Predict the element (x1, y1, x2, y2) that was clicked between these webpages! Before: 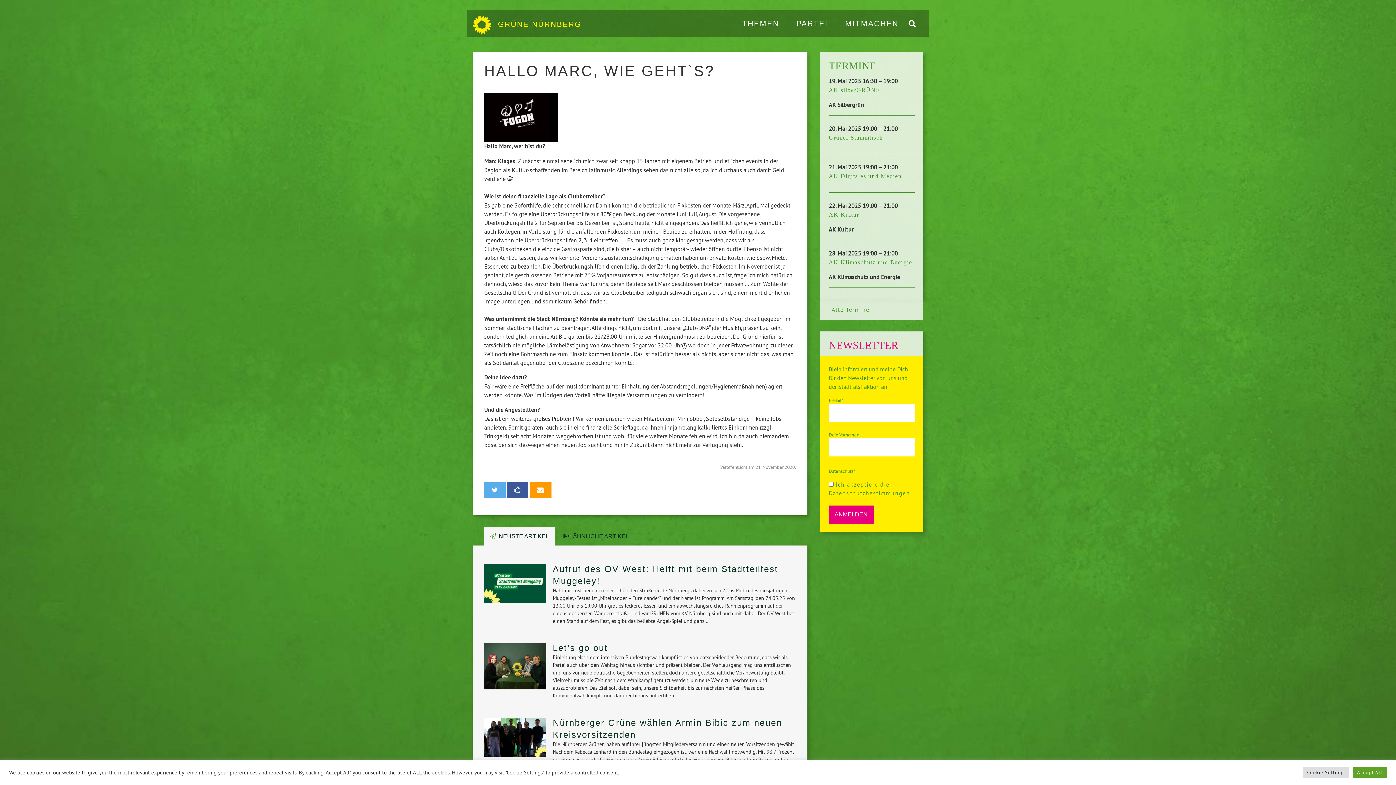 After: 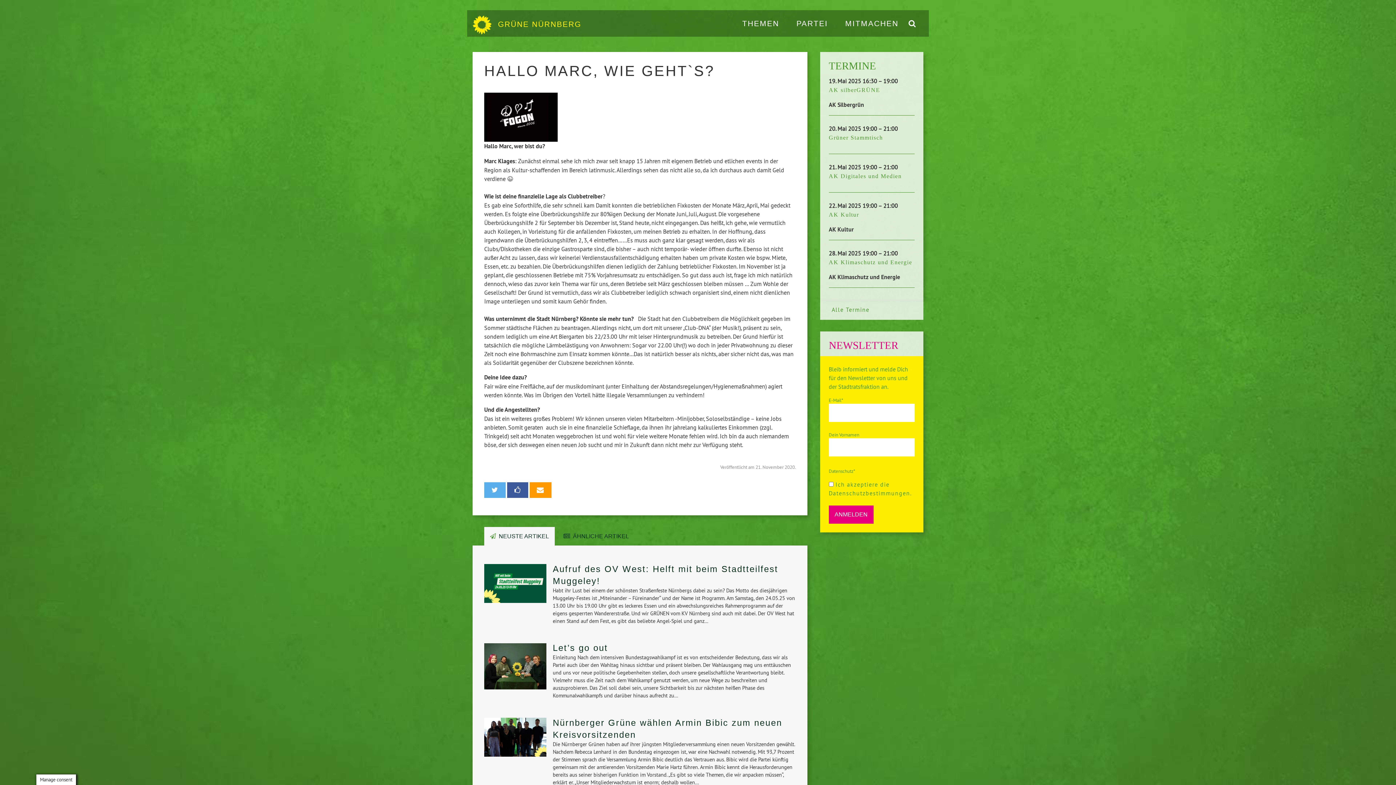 Action: bbox: (1353, 767, 1387, 778) label: Accept All